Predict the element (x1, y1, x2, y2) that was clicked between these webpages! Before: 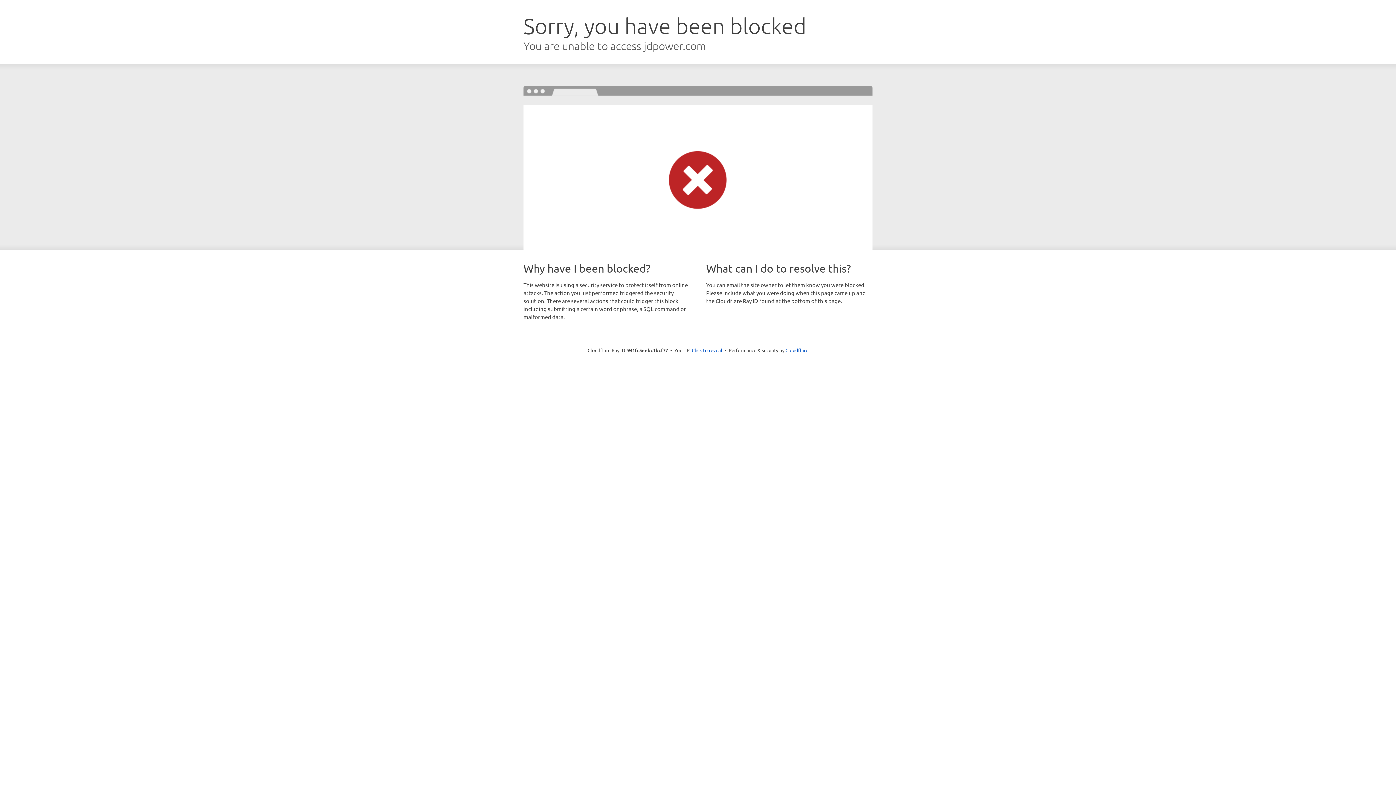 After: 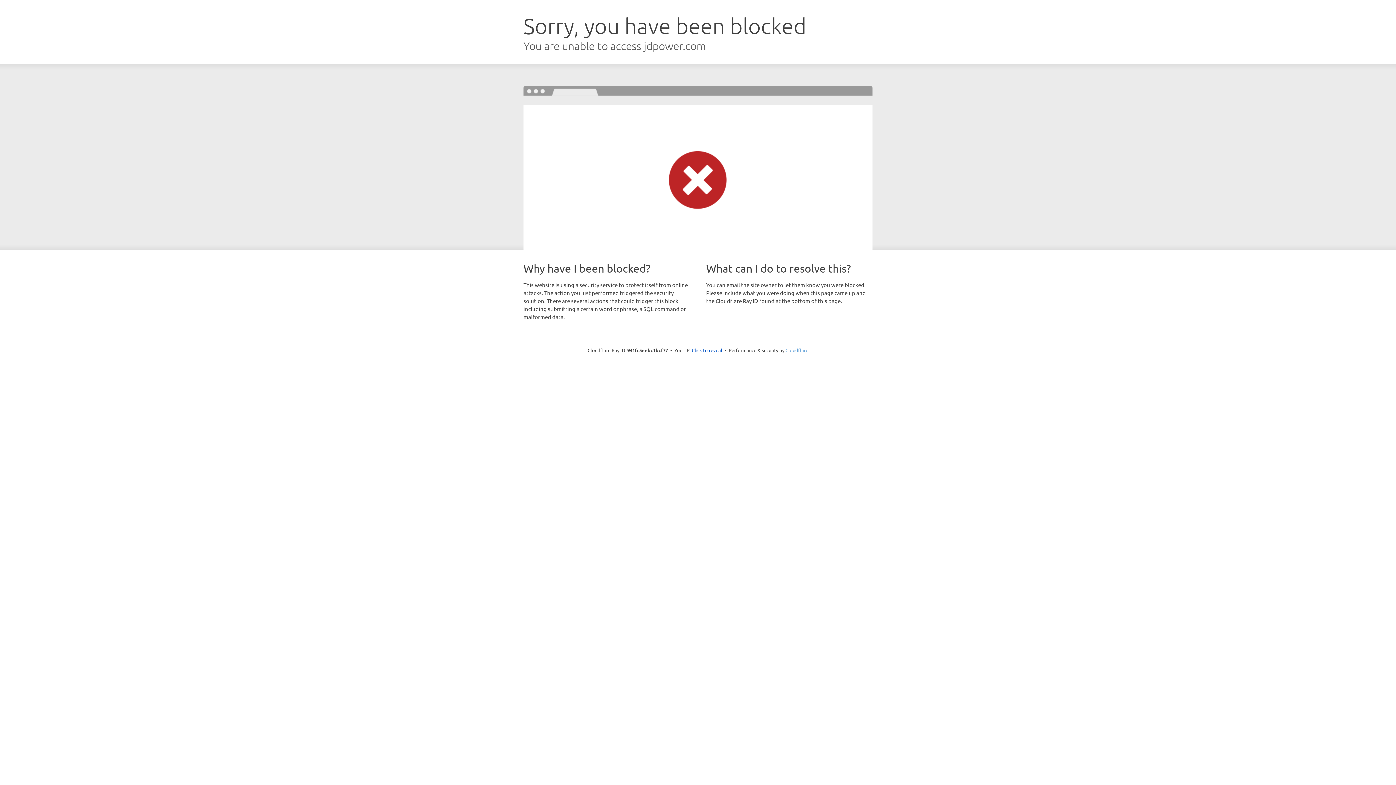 Action: label: Cloudflare bbox: (785, 347, 808, 353)